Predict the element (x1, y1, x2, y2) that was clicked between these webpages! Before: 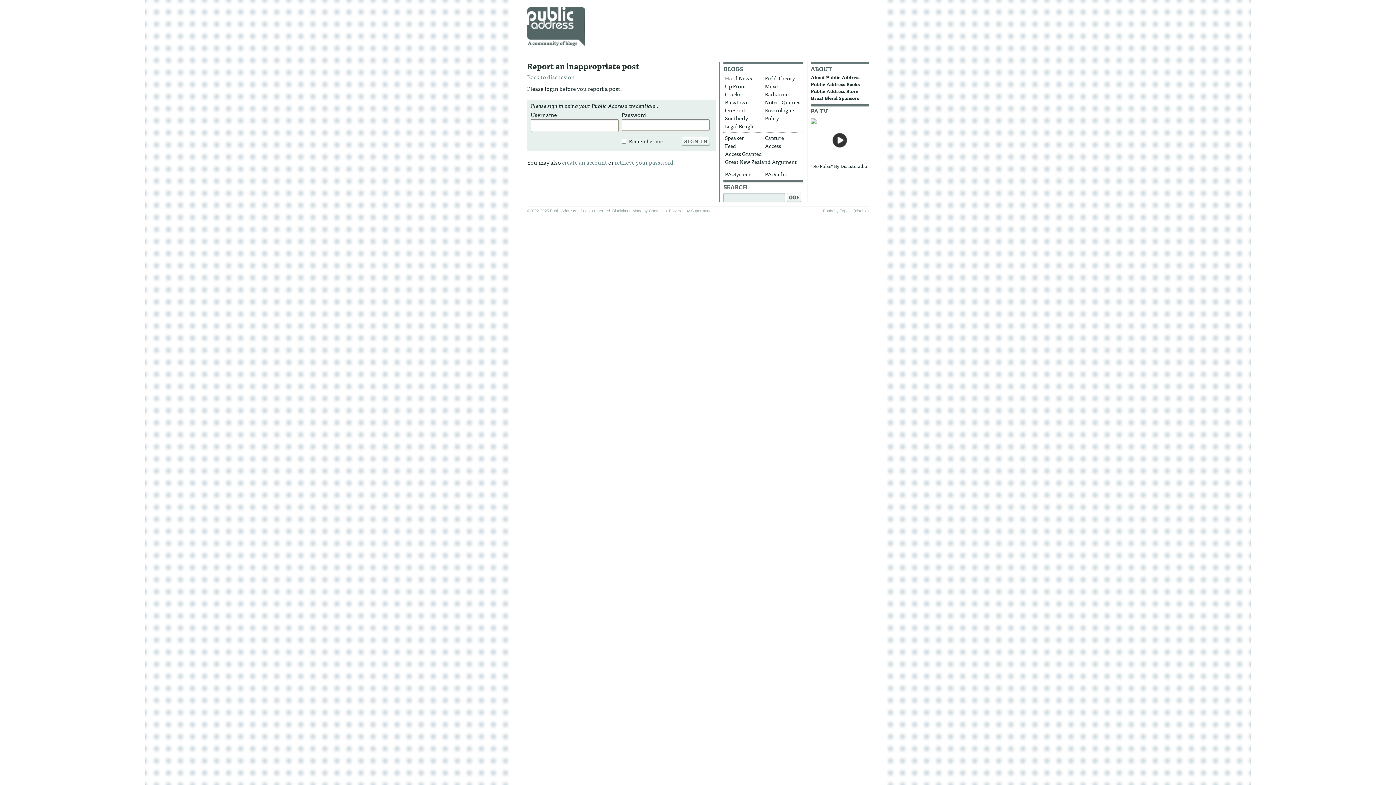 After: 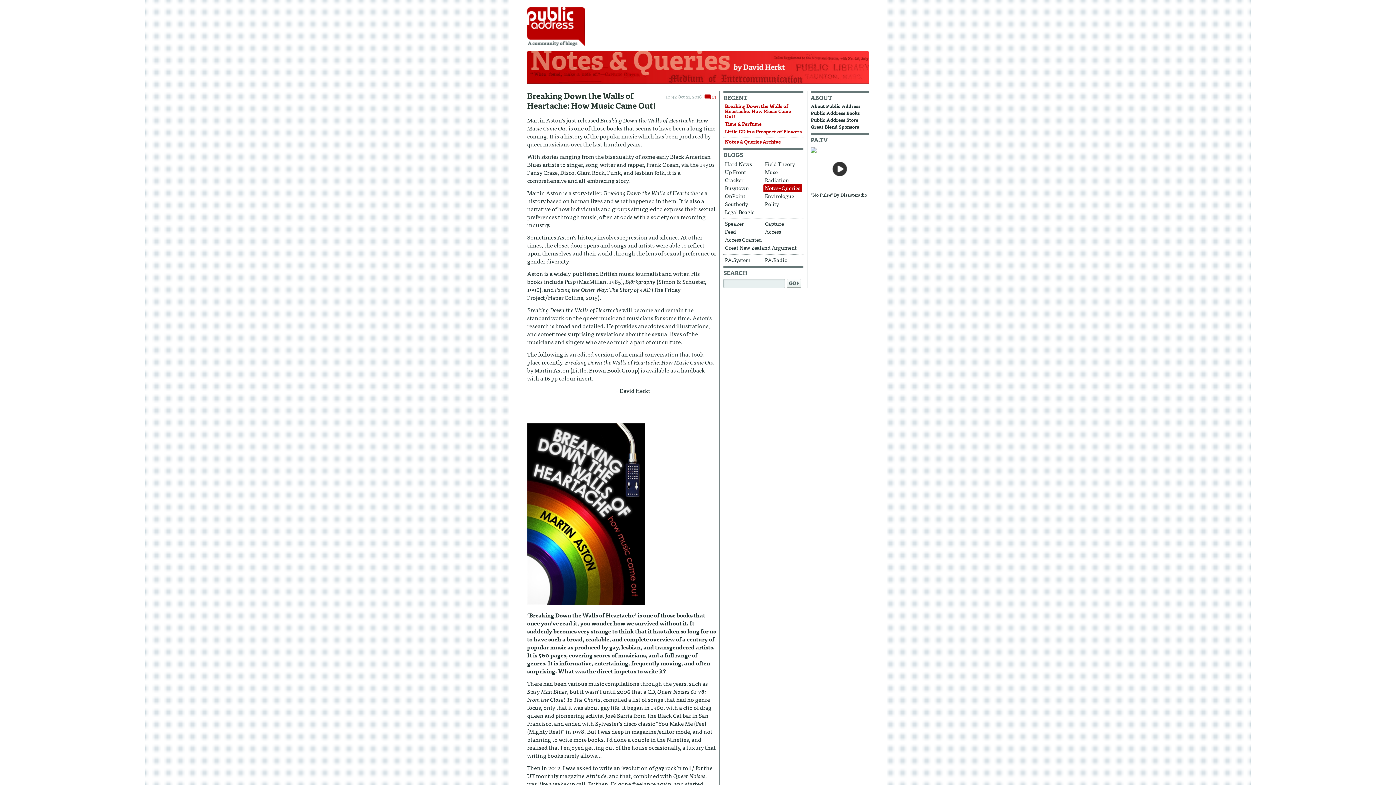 Action: bbox: (763, 98, 802, 106) label: Notes+Queries